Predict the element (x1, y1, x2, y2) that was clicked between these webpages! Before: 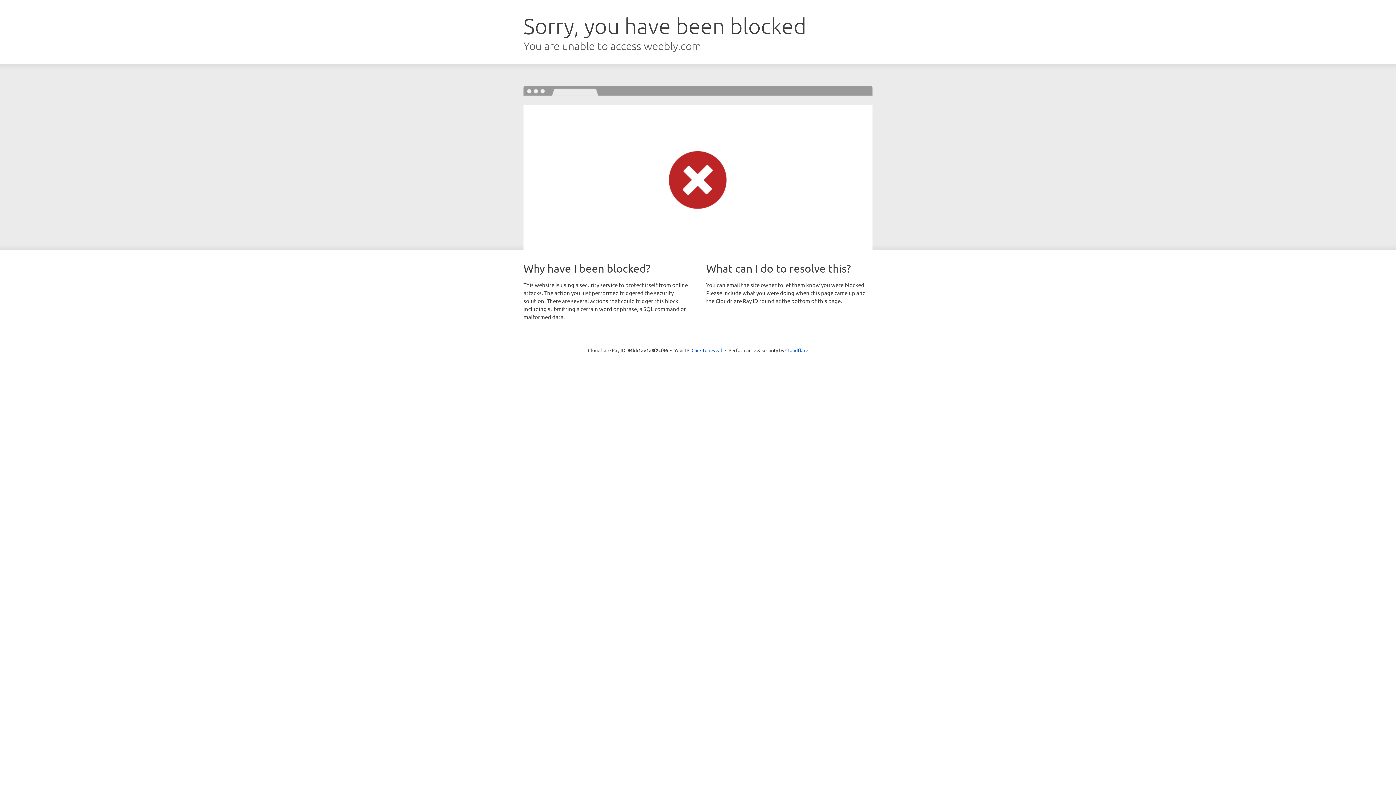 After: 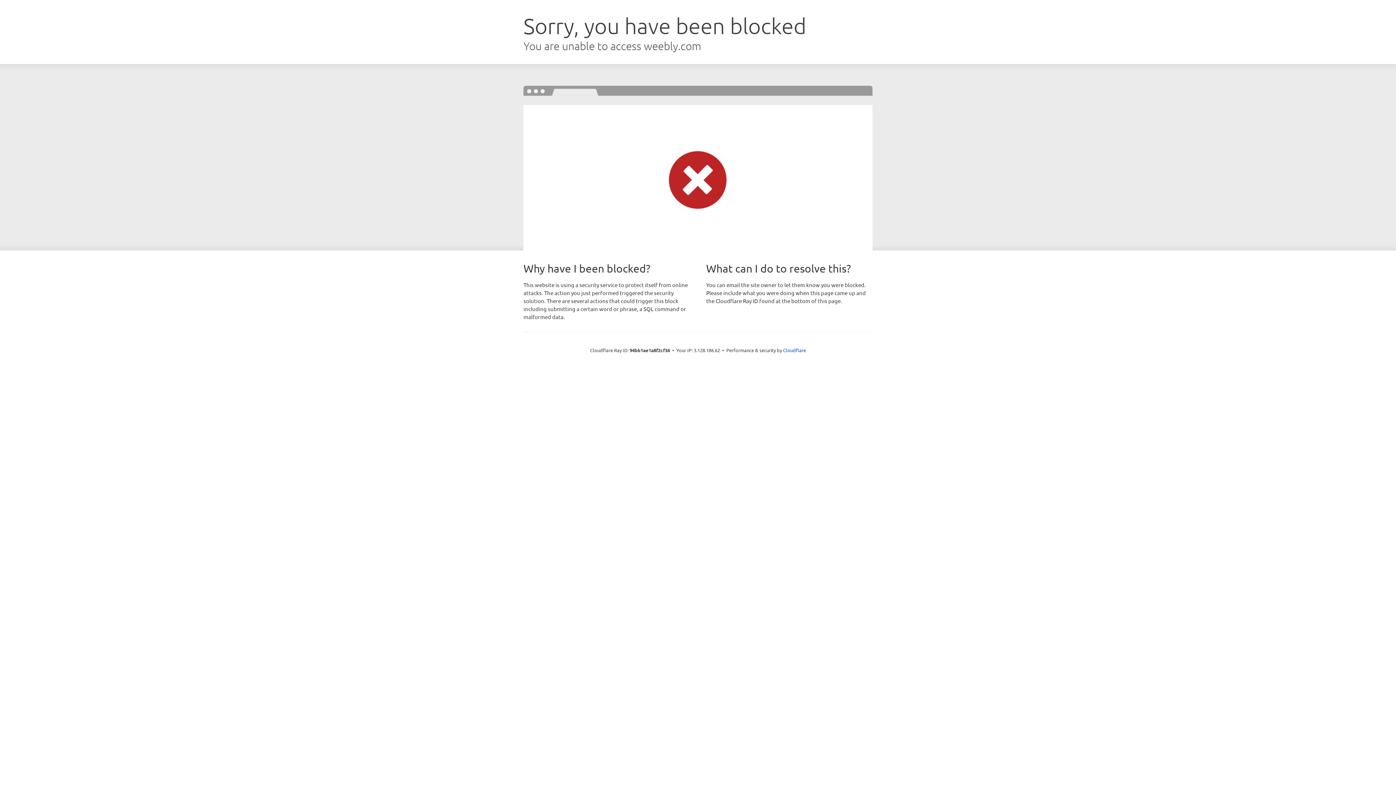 Action: bbox: (691, 346, 722, 353) label: Click to reveal